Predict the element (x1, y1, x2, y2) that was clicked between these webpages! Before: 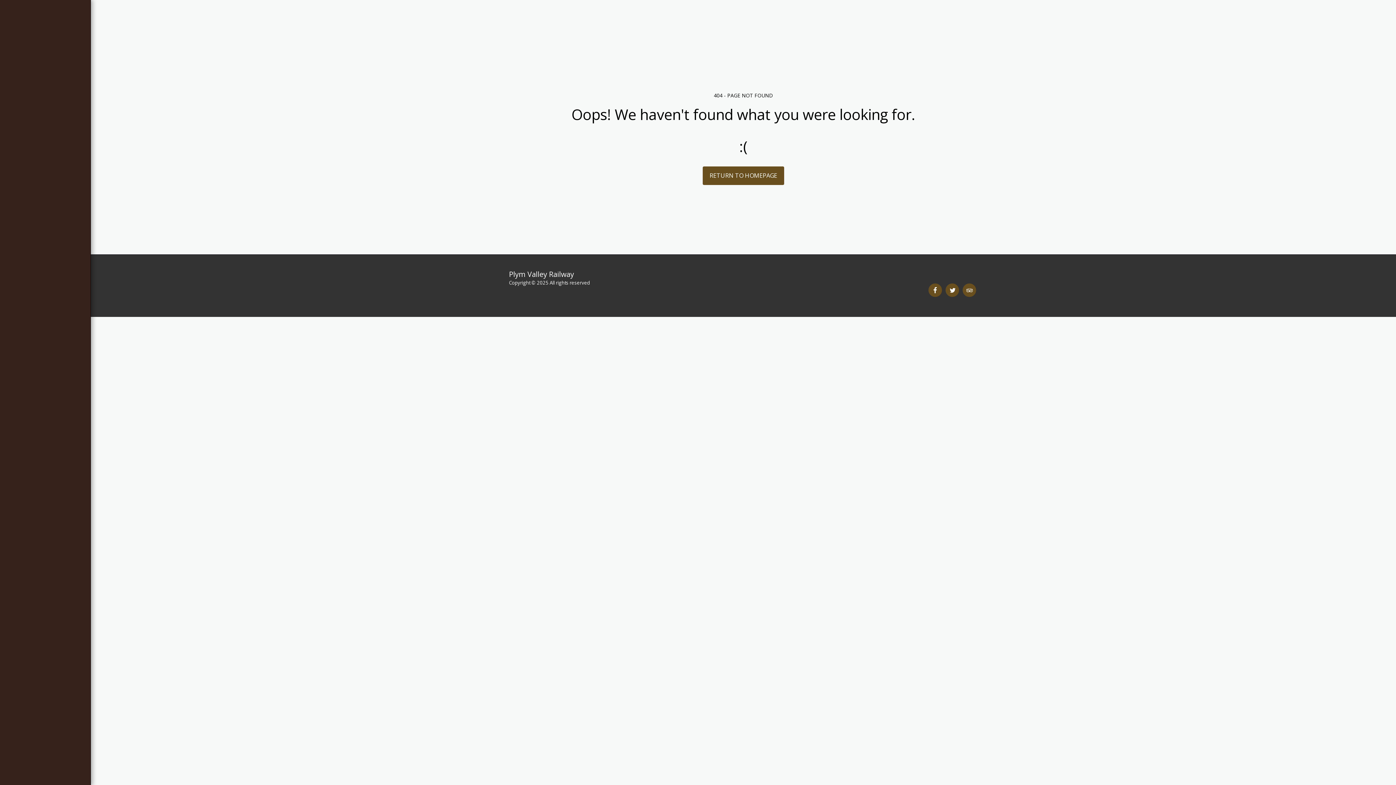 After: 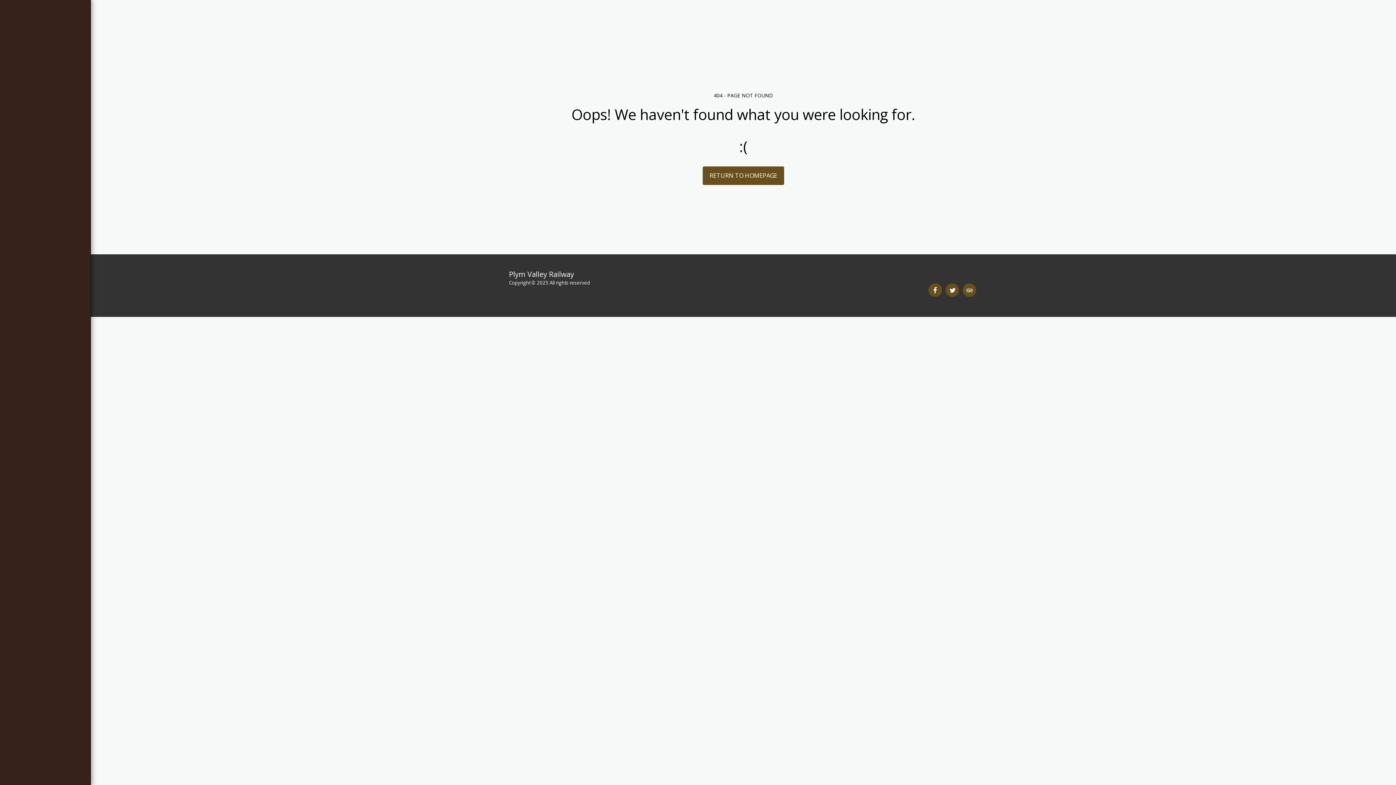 Action: label: TRAIN SERVICES   bbox: (809, 269, 849, 276)